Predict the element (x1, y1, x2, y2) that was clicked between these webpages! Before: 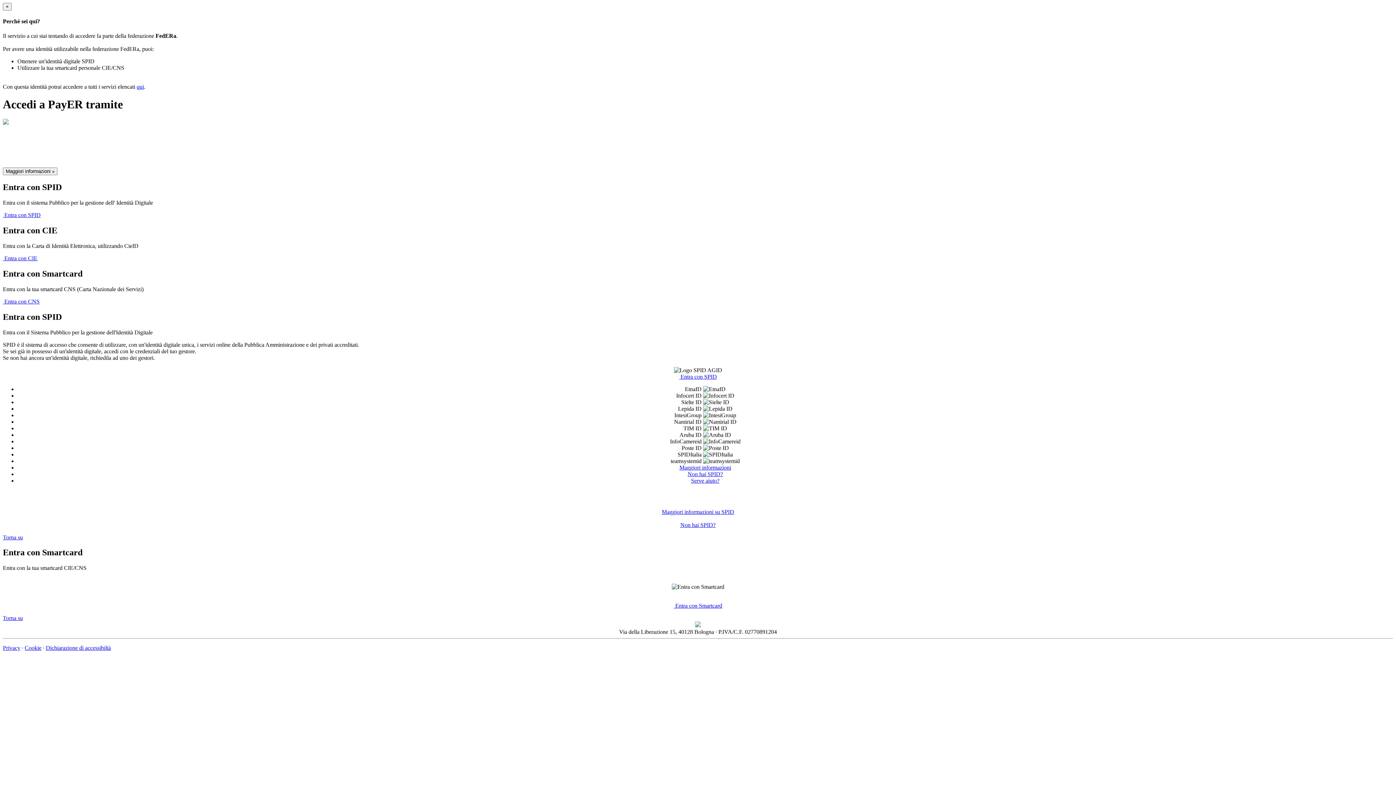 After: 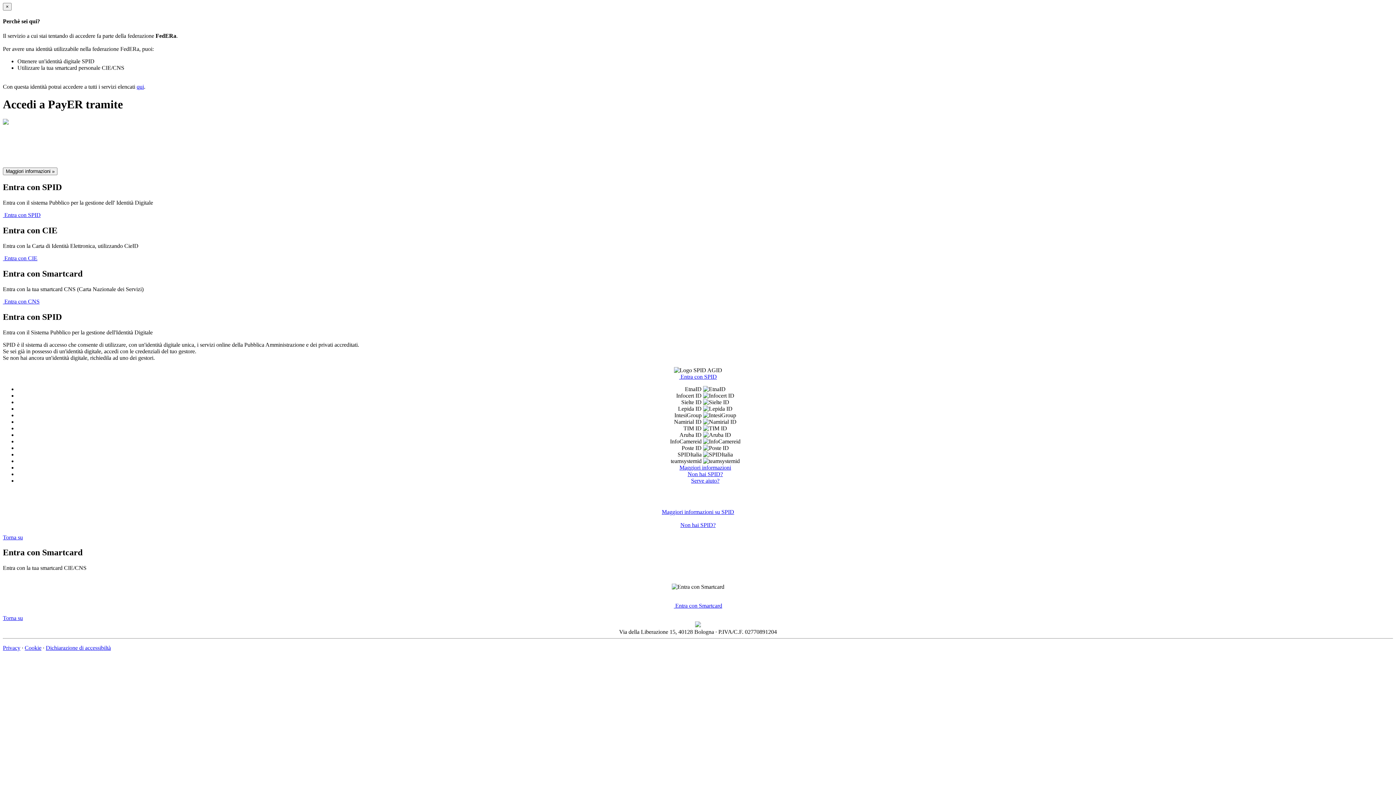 Action: bbox: (670, 438, 740, 444) label: InfoCamereid 